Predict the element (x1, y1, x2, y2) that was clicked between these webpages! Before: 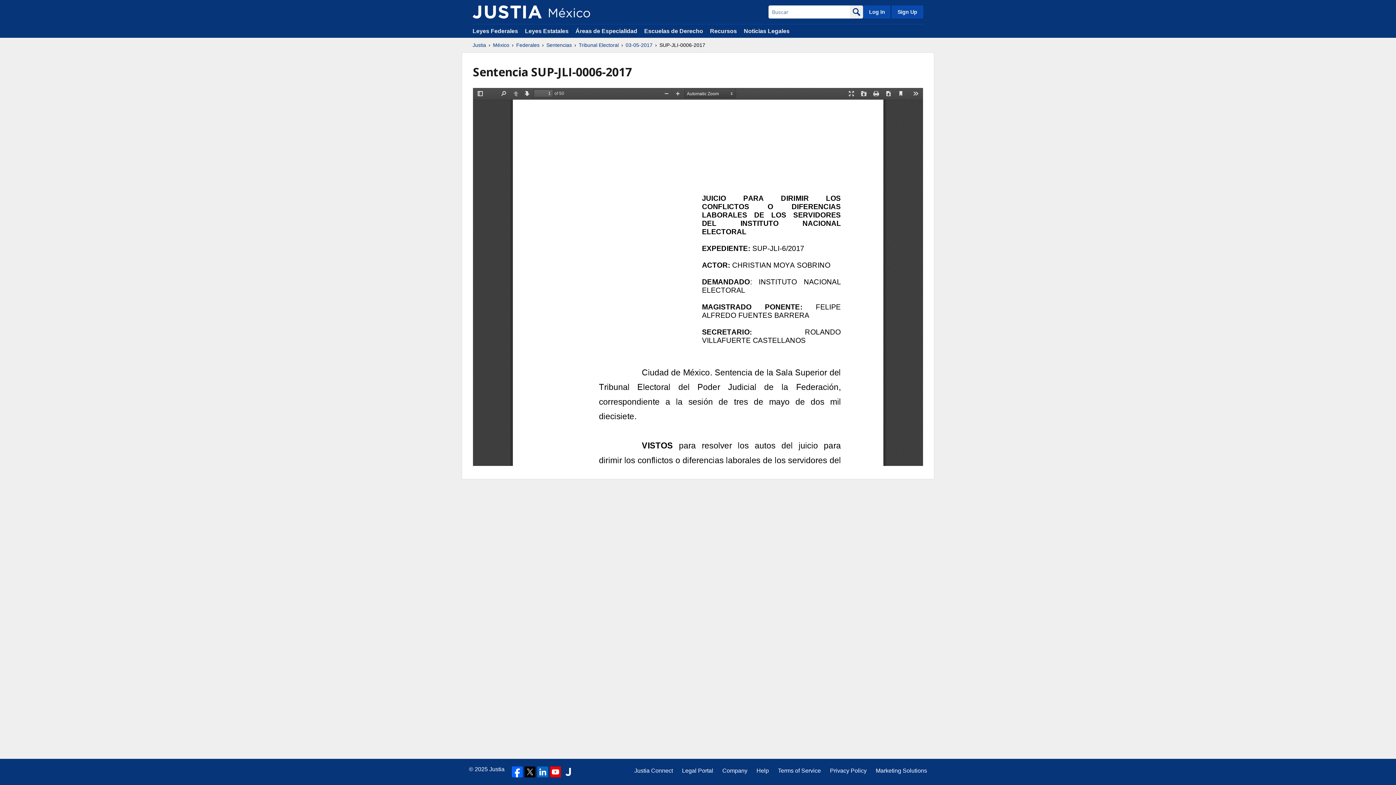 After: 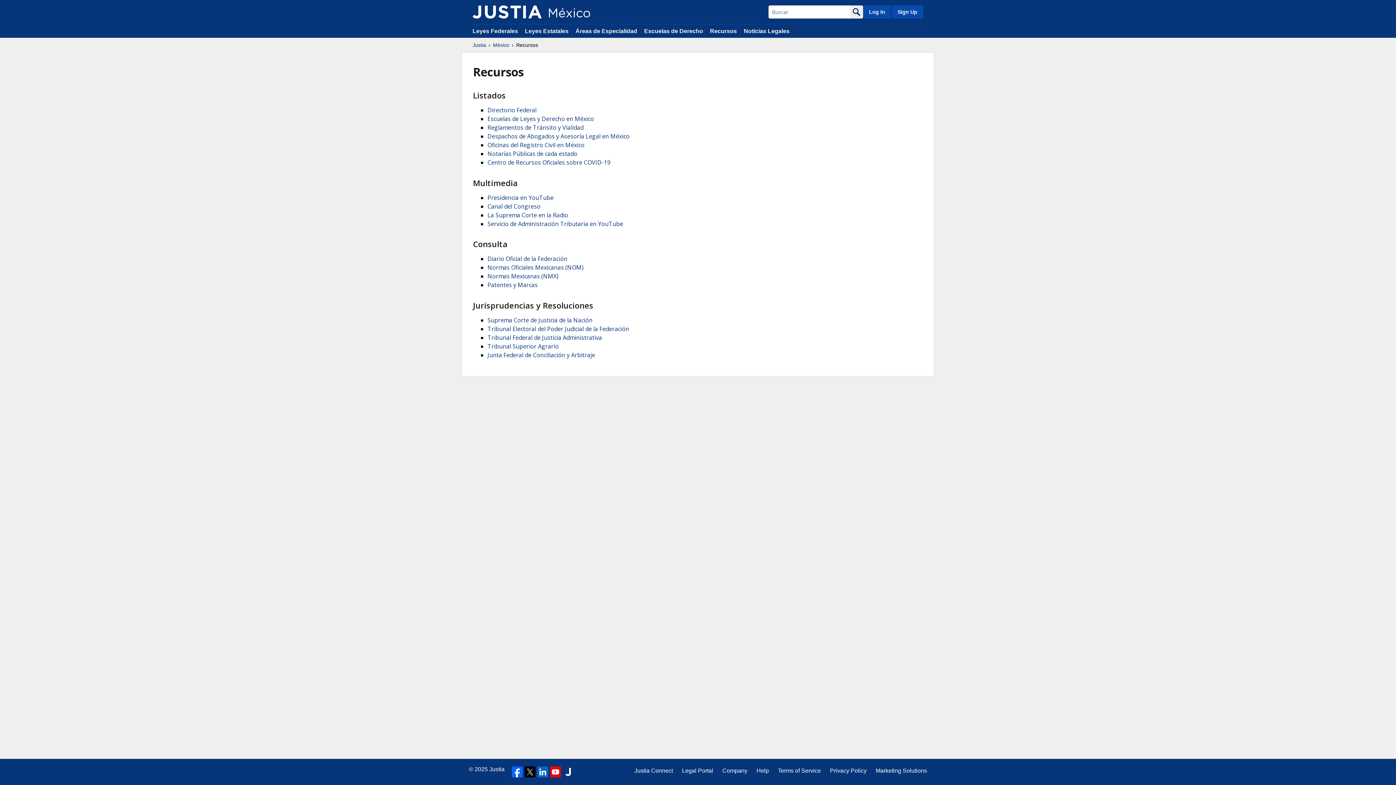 Action: label: Recursos bbox: (710, 28, 737, 34)